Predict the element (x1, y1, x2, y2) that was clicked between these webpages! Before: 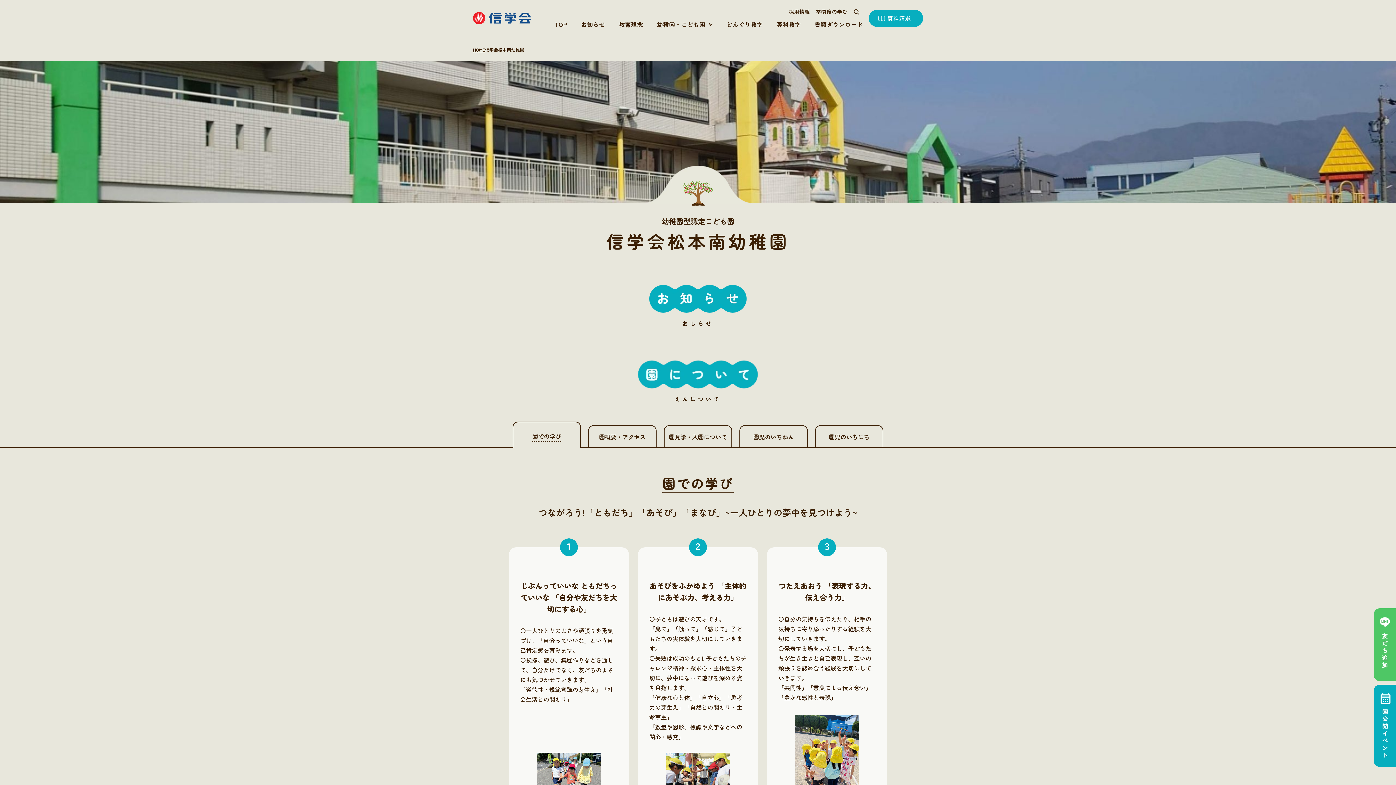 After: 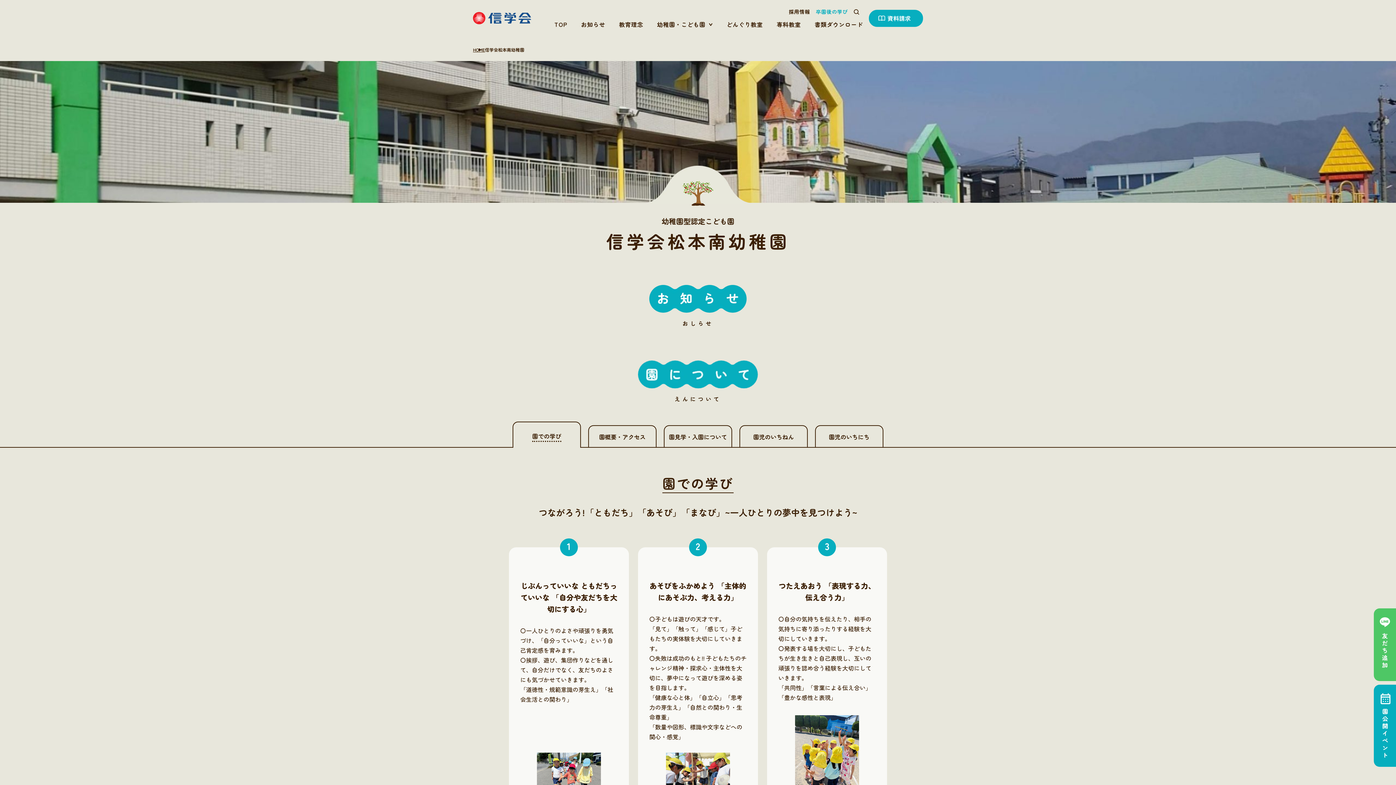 Action: label: 卒園後の学び bbox: (816, 7, 848, 15)